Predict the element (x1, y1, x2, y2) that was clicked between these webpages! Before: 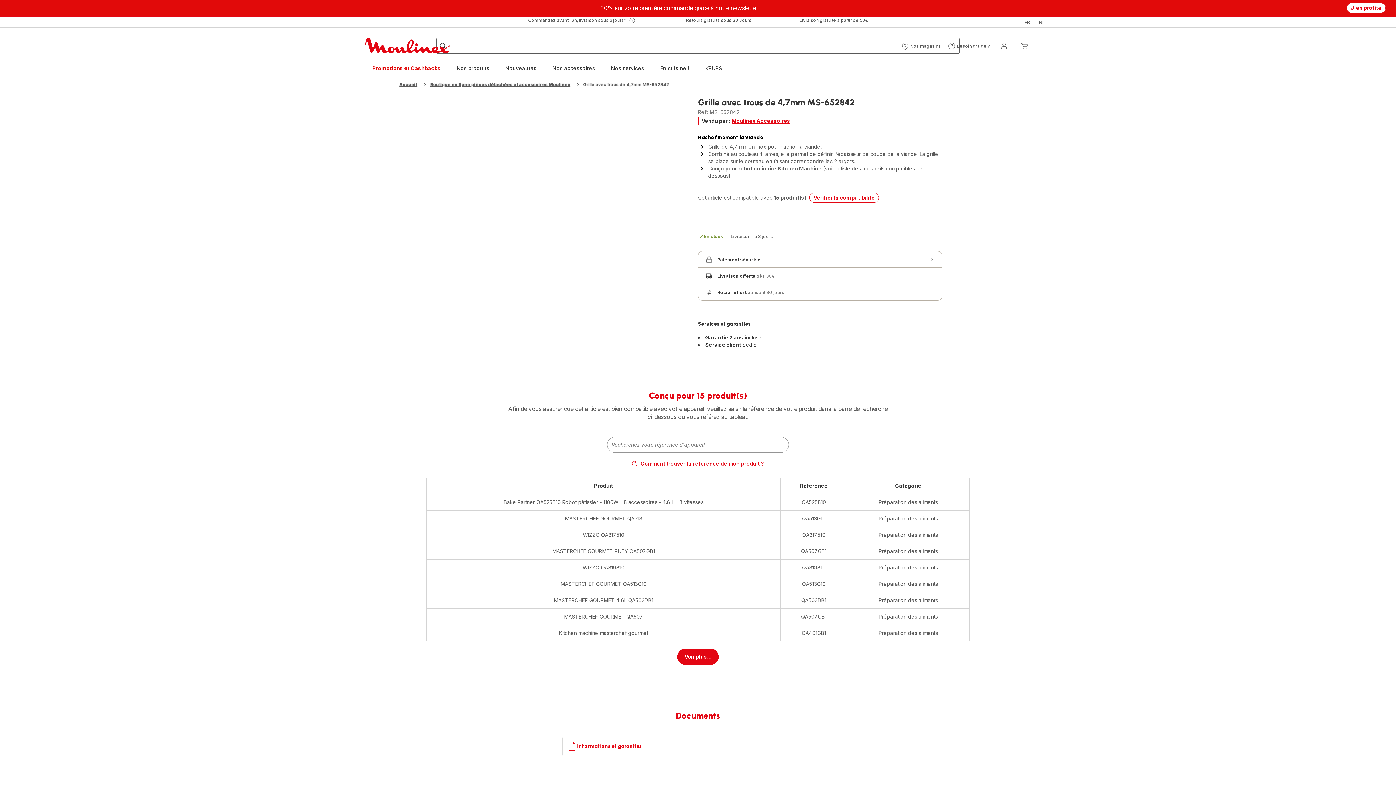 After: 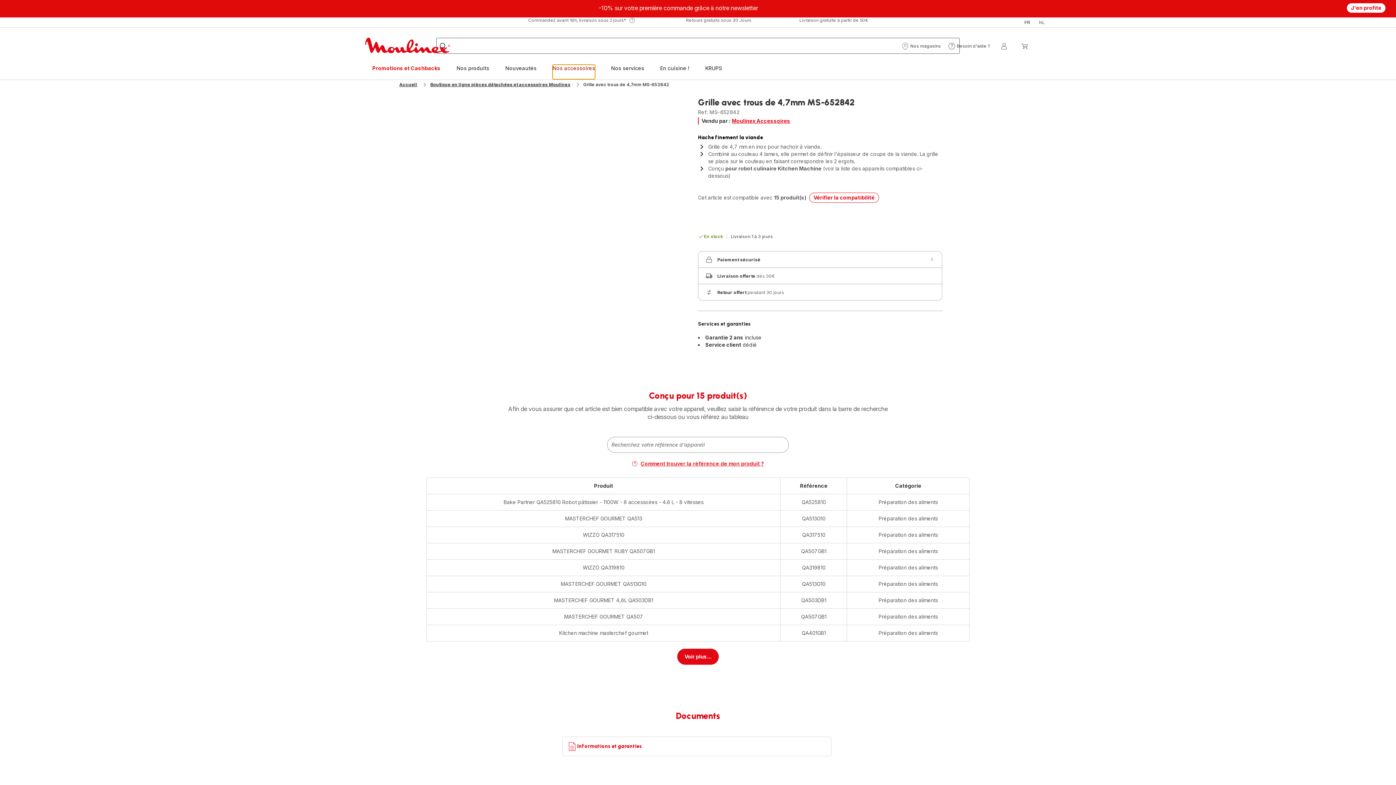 Action: bbox: (552, 64, 595, 79) label: Nos accessoires